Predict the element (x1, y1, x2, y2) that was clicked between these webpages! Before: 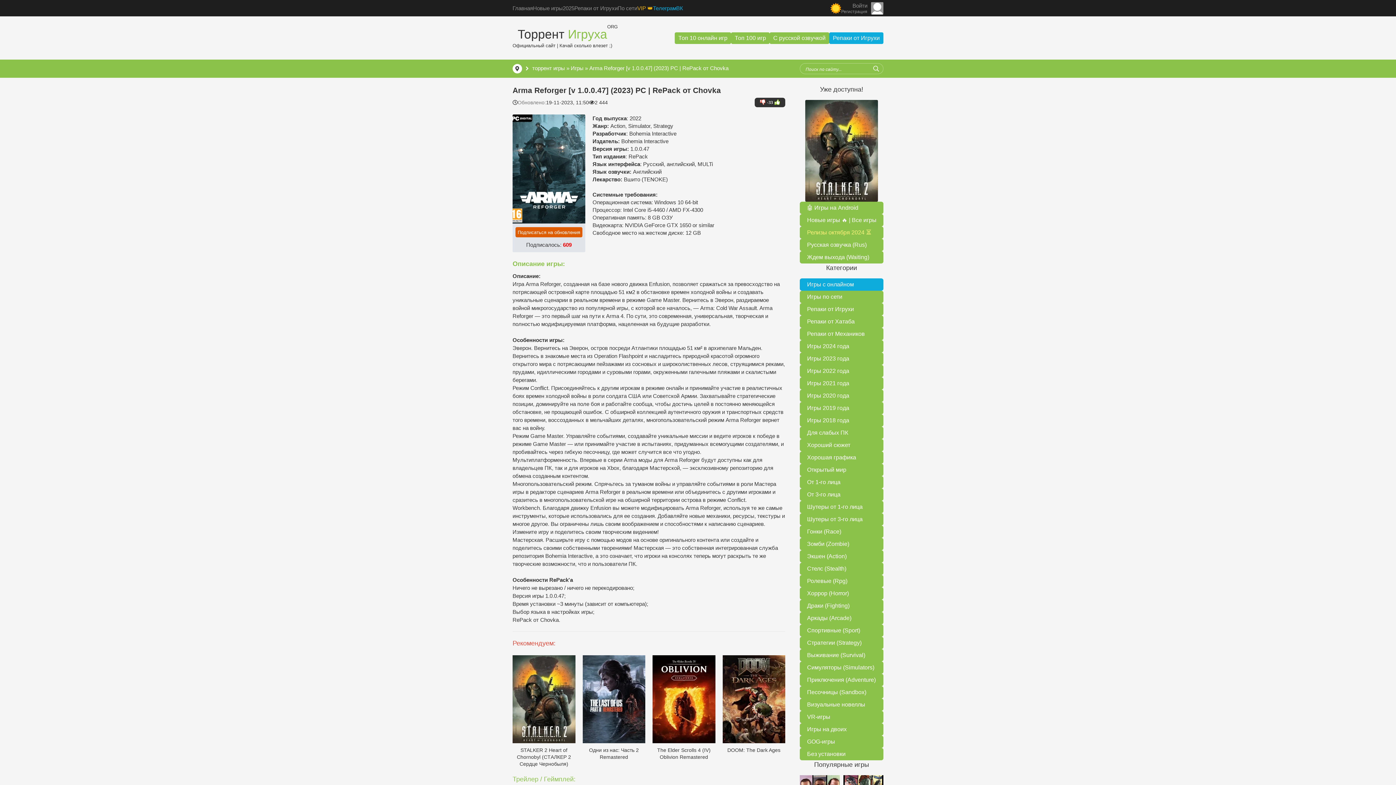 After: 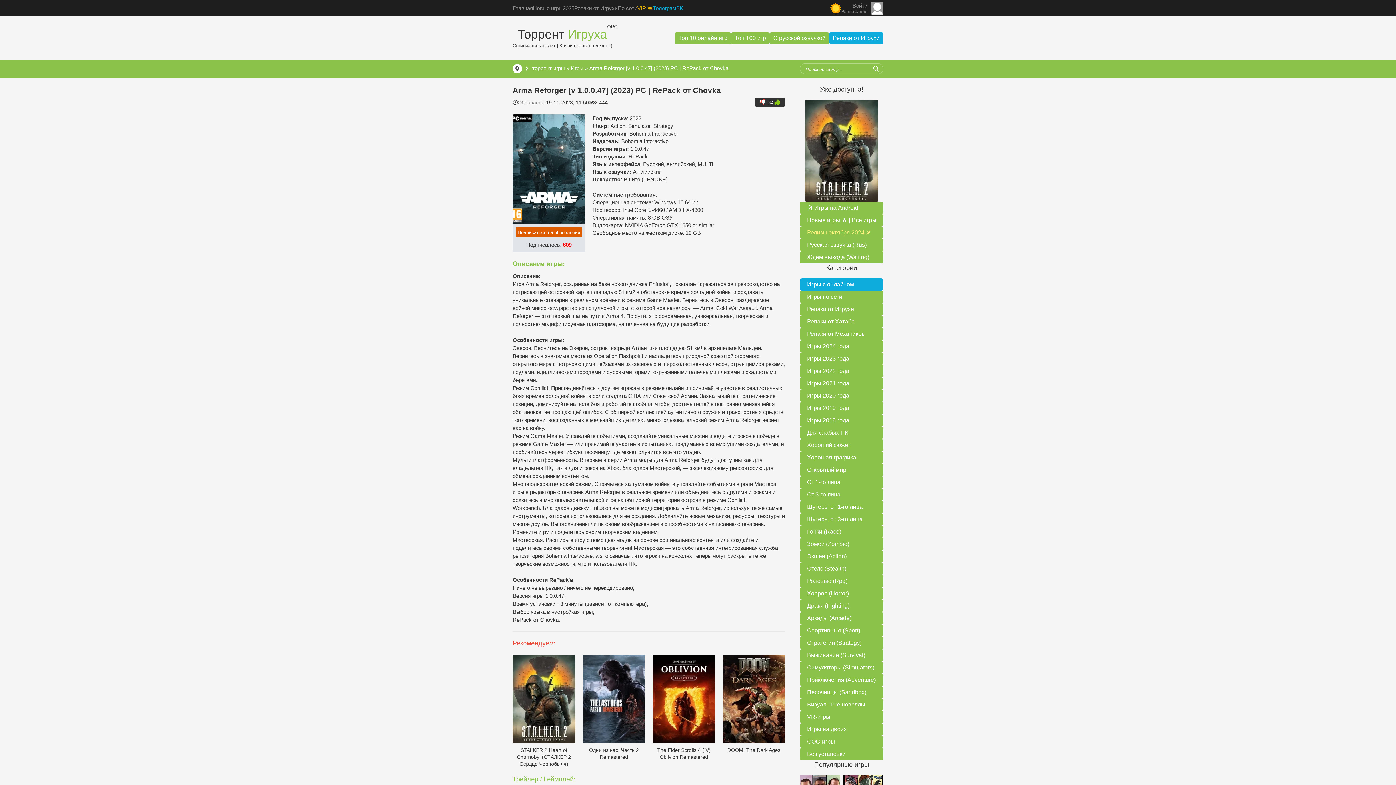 Action: bbox: (773, 97, 781, 107)